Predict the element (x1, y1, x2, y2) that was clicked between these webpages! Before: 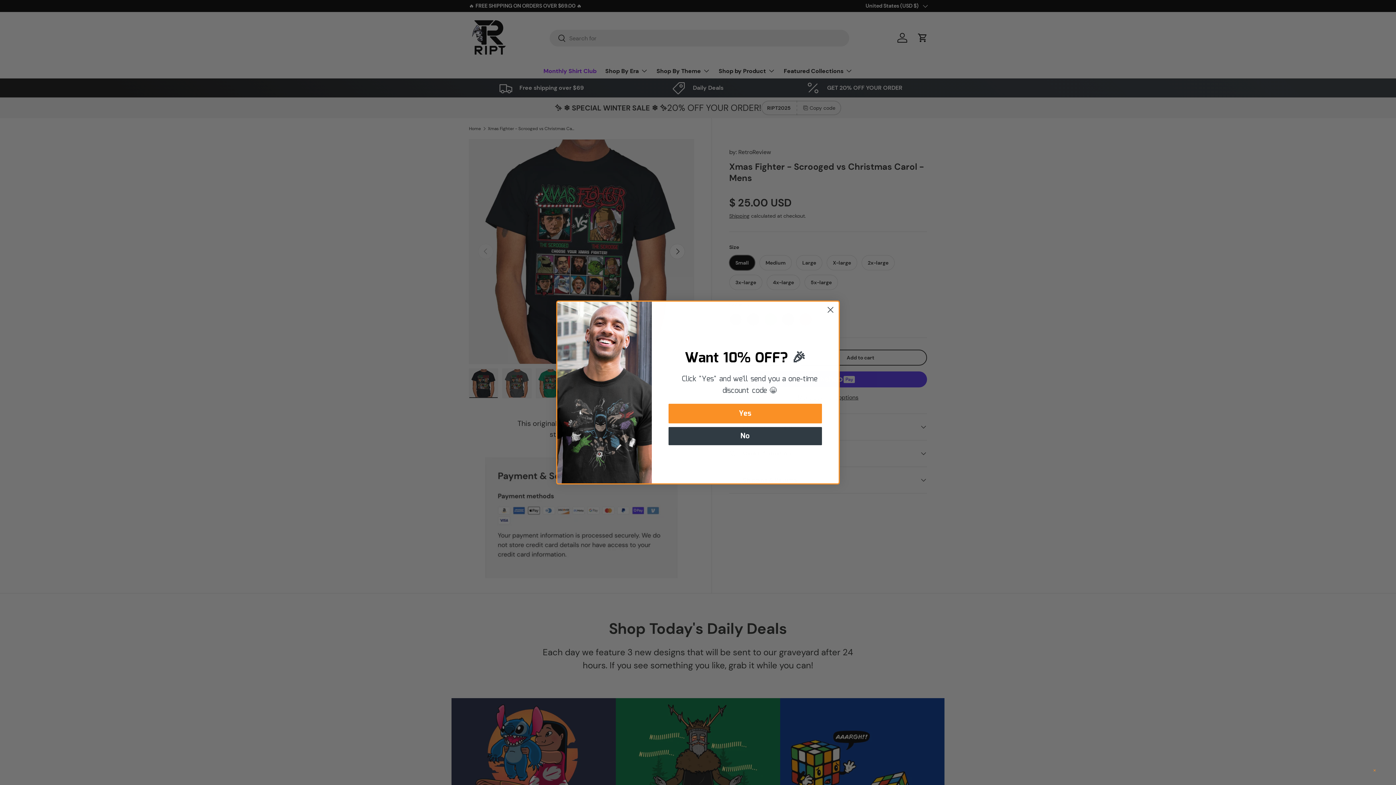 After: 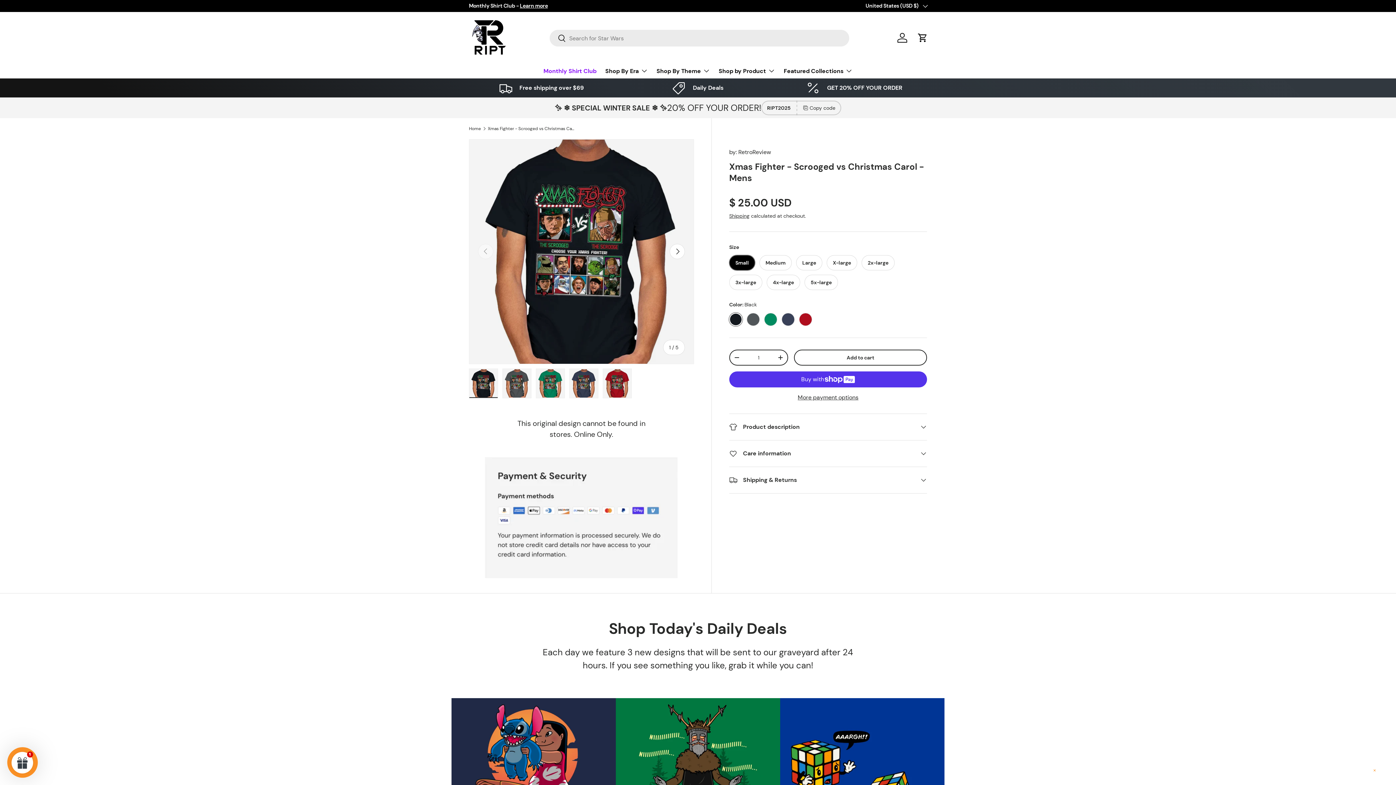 Action: label: Close dialog bbox: (824, 303, 837, 316)